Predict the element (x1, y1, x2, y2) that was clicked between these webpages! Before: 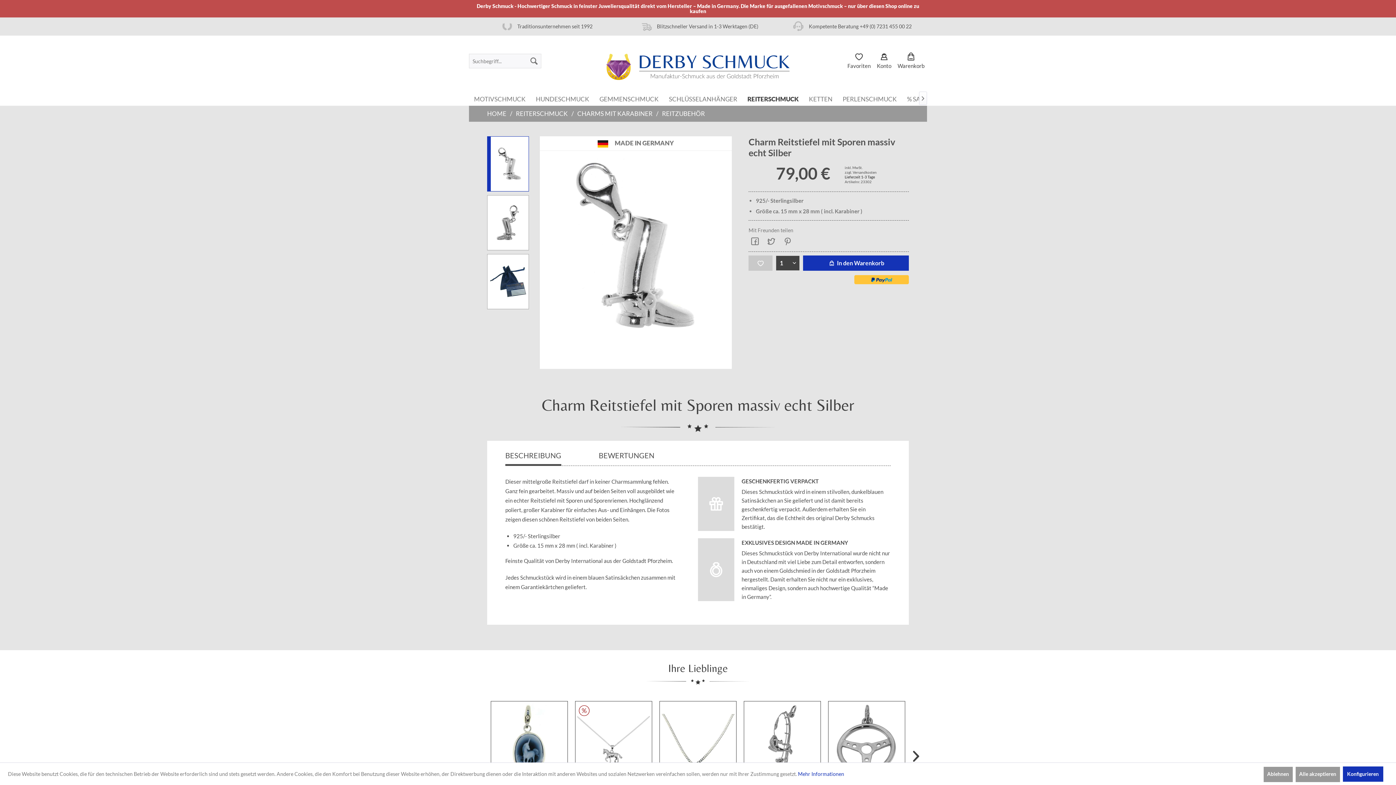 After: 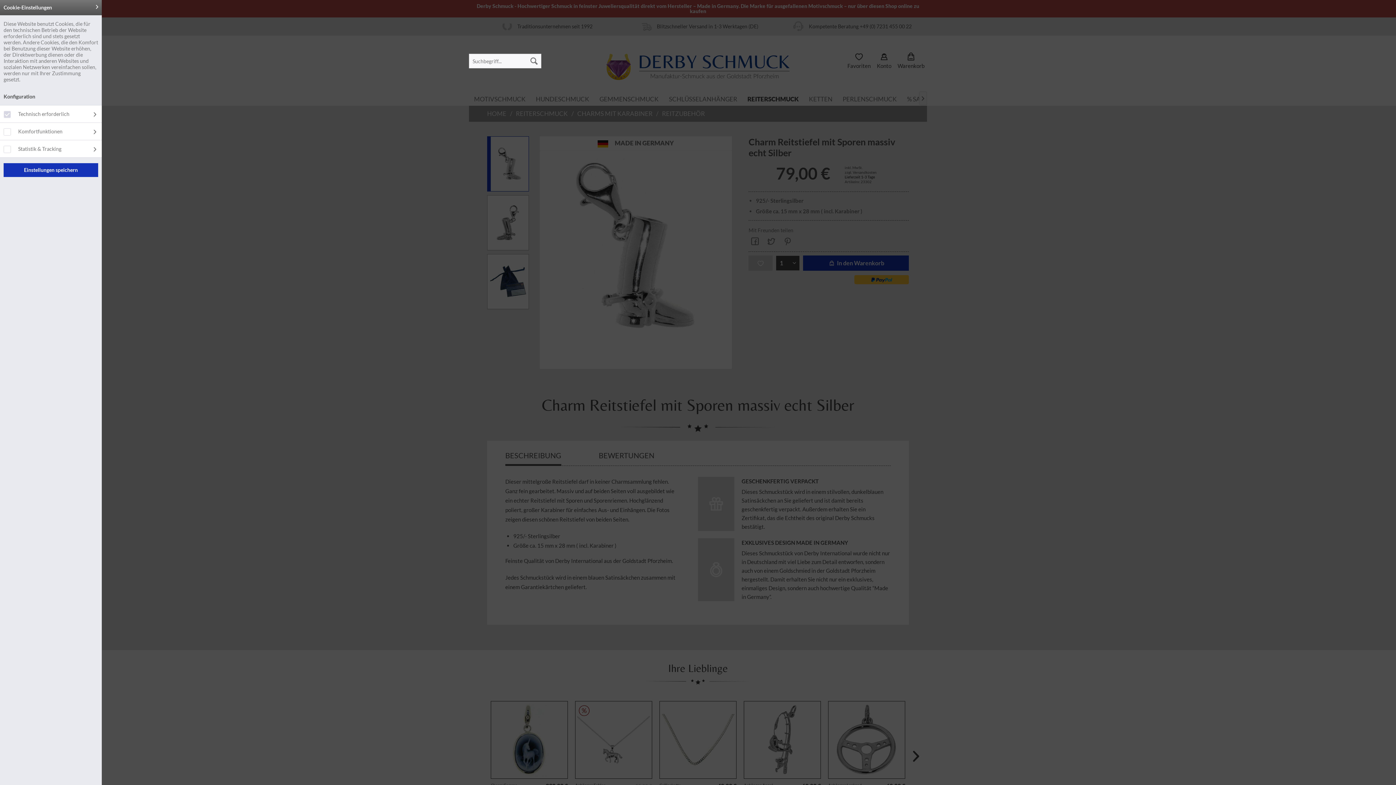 Action: label: Konfigurieren bbox: (1343, 766, 1383, 782)